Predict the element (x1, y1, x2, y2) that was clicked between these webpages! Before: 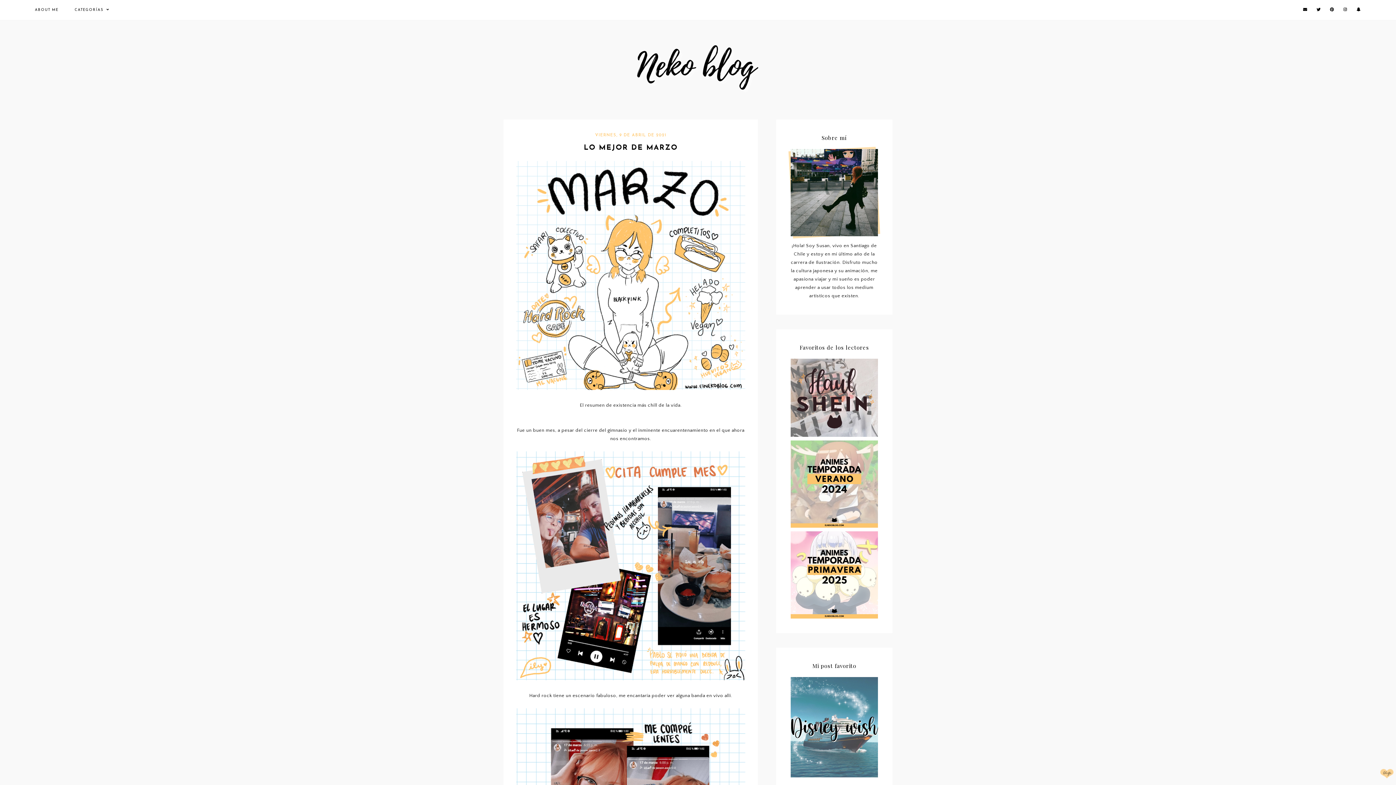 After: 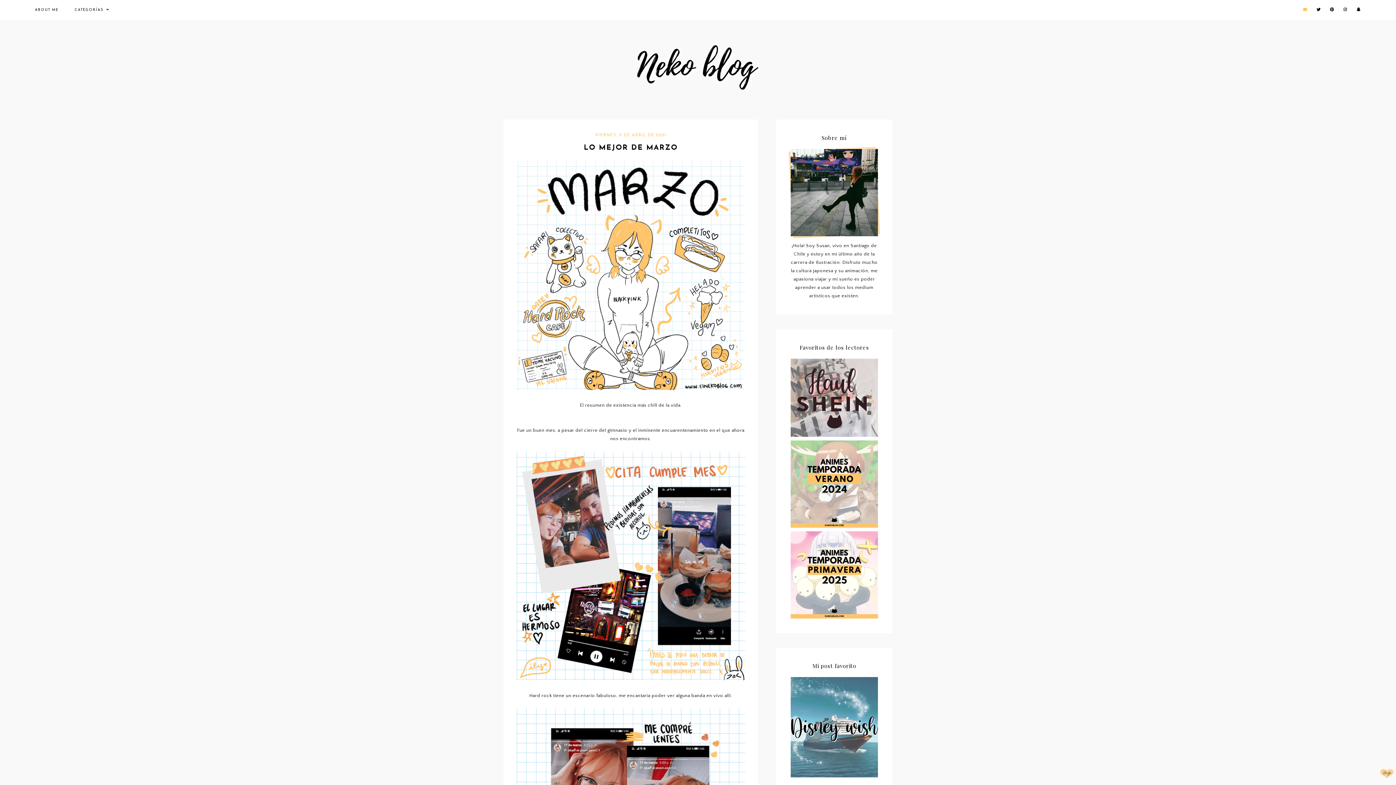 Action: bbox: (1303, 8, 1308, 12)